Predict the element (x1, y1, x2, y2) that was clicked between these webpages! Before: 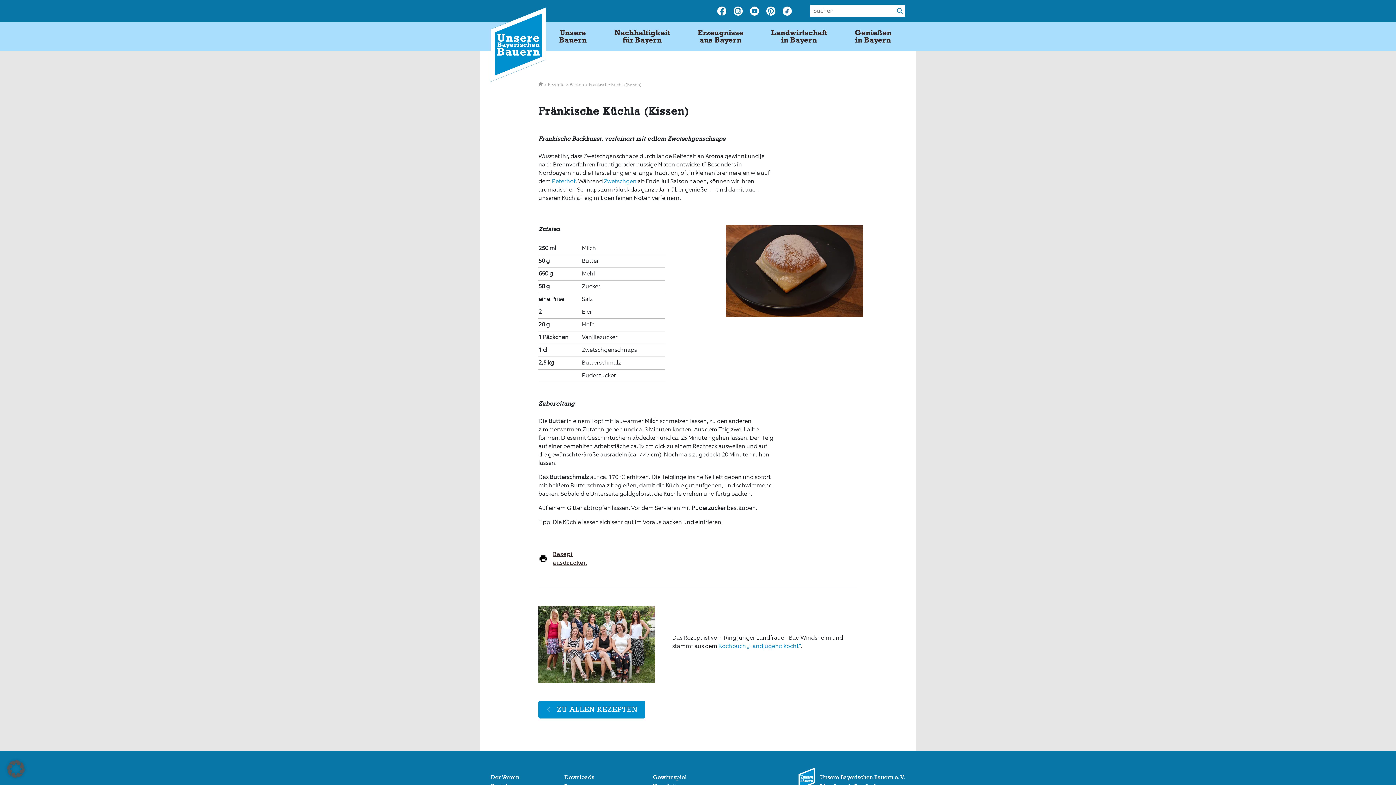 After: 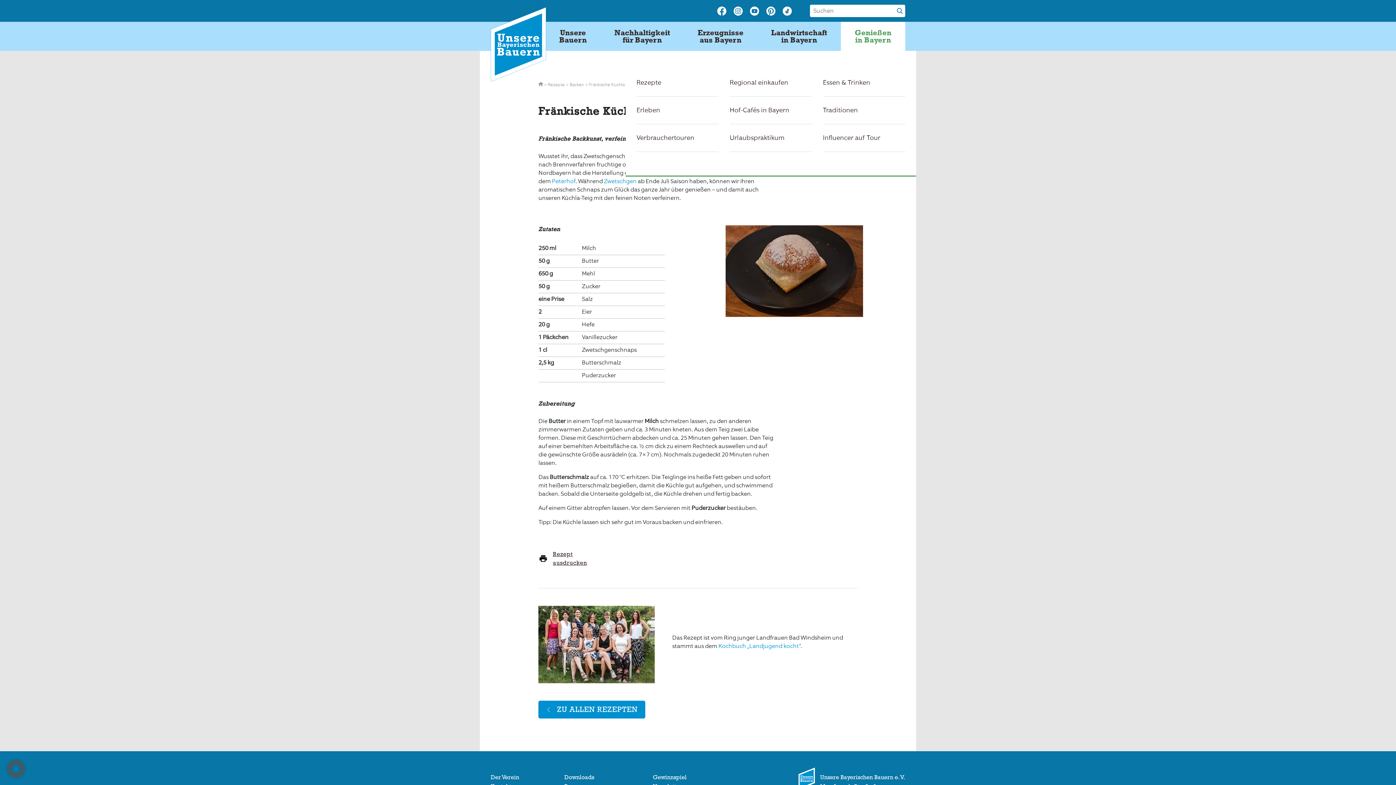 Action: label: Genießen
in Bayern bbox: (854, 29, 891, 43)